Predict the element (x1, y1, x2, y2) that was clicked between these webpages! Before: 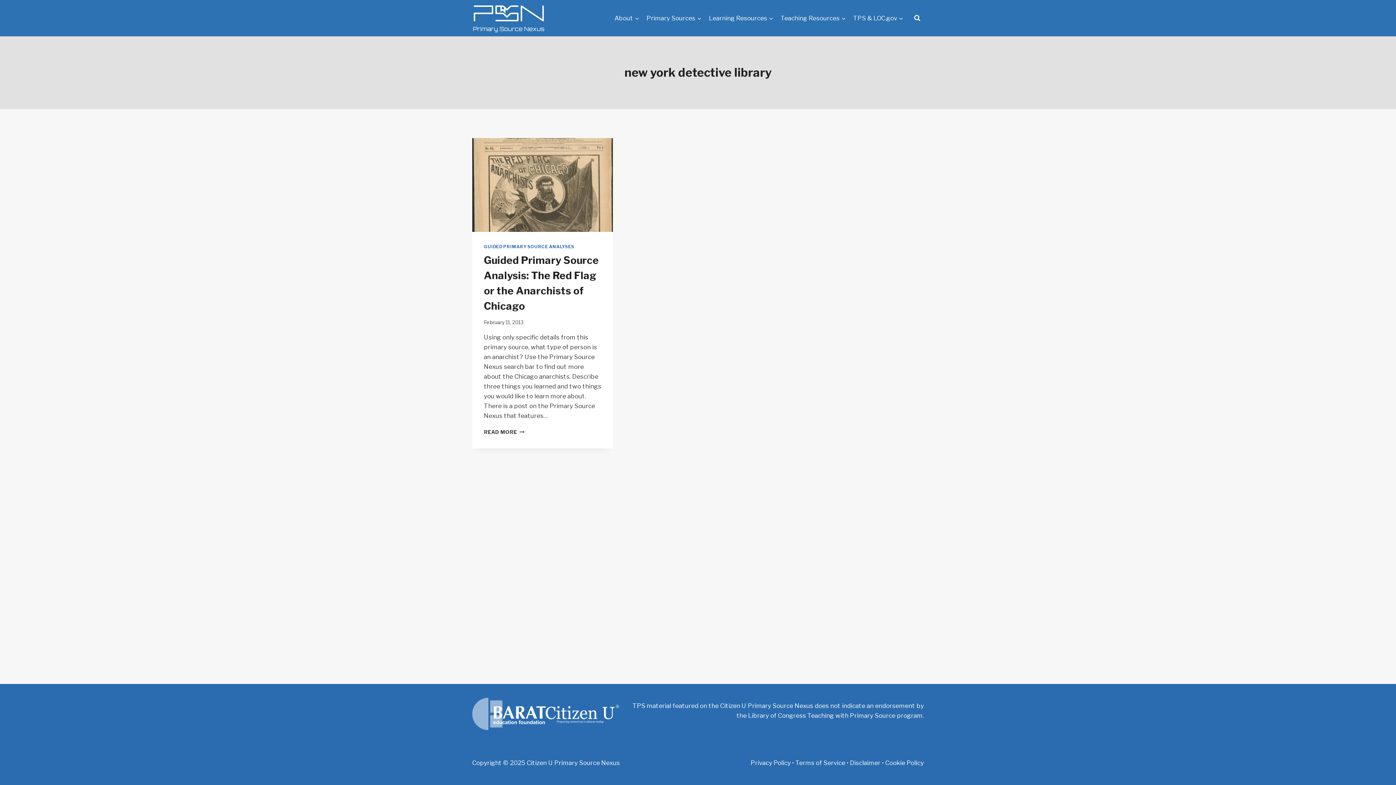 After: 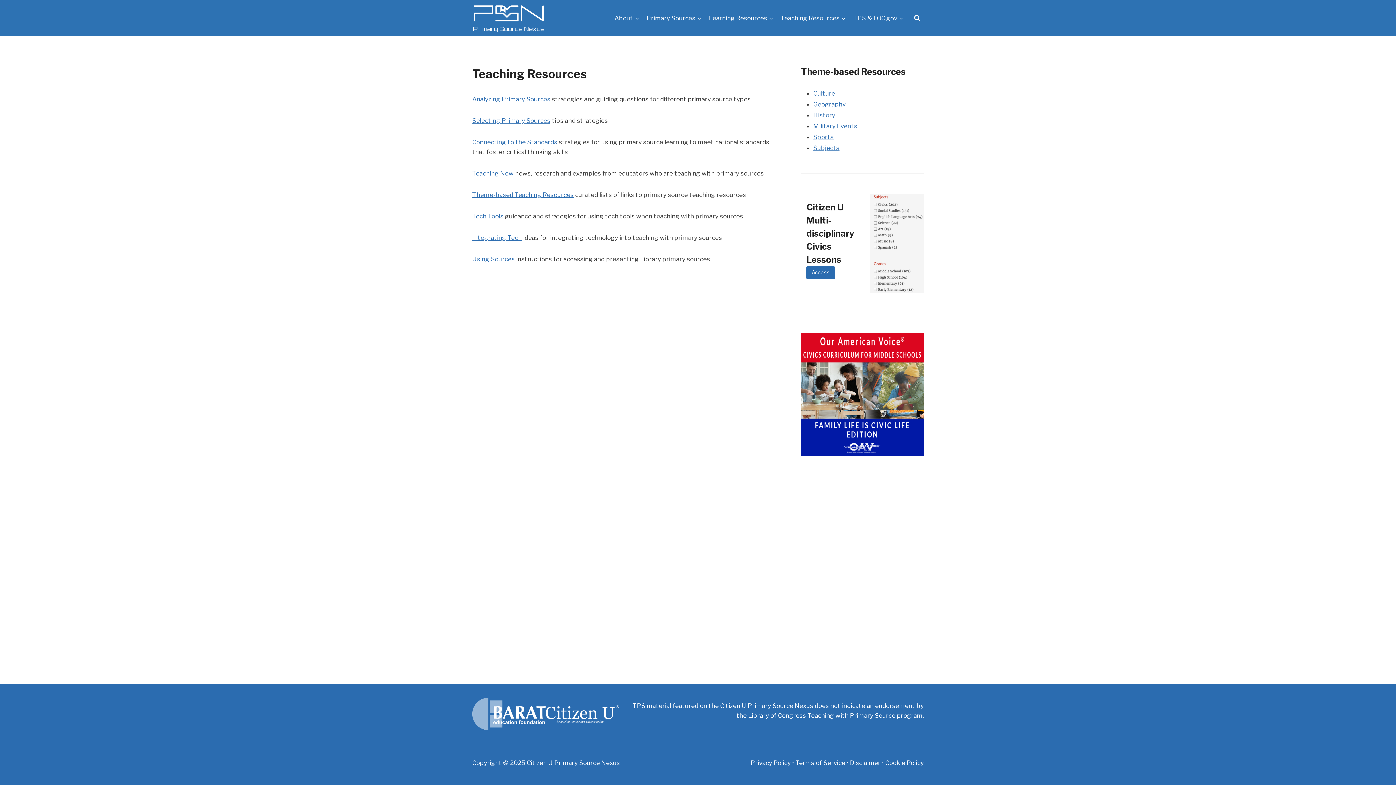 Action: bbox: (777, 9, 849, 26) label: Teaching Resources